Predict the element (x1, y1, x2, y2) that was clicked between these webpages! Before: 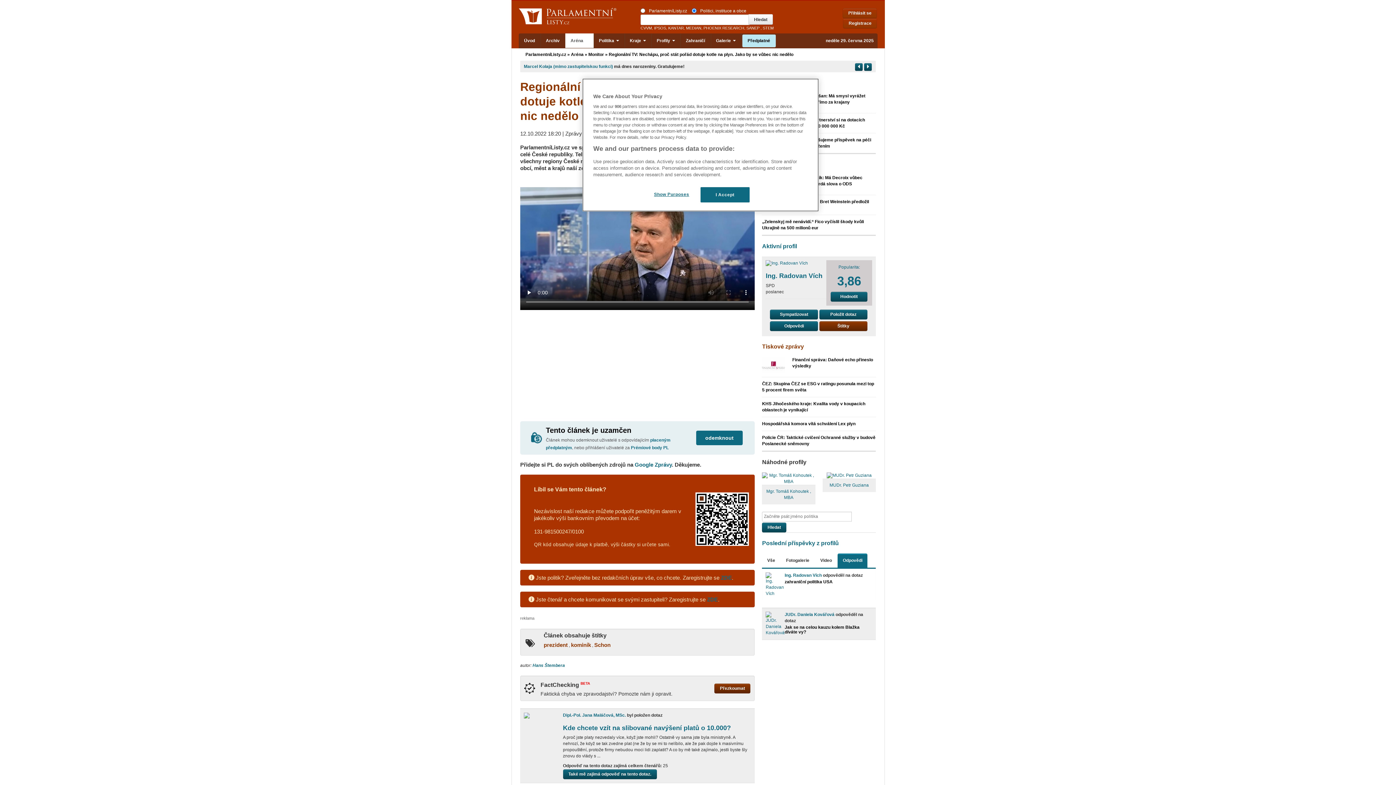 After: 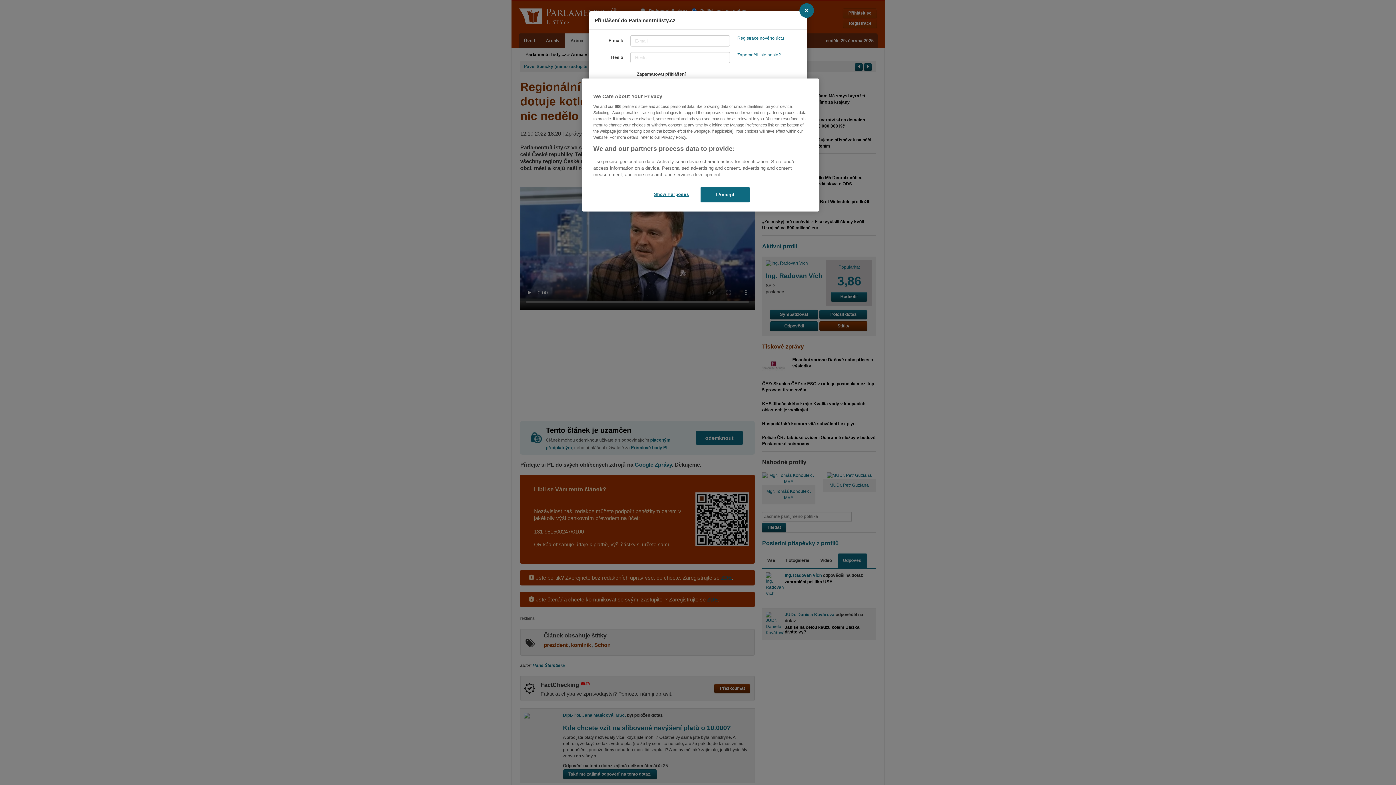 Action: bbox: (714, 683, 750, 693) label: Přezkoumat